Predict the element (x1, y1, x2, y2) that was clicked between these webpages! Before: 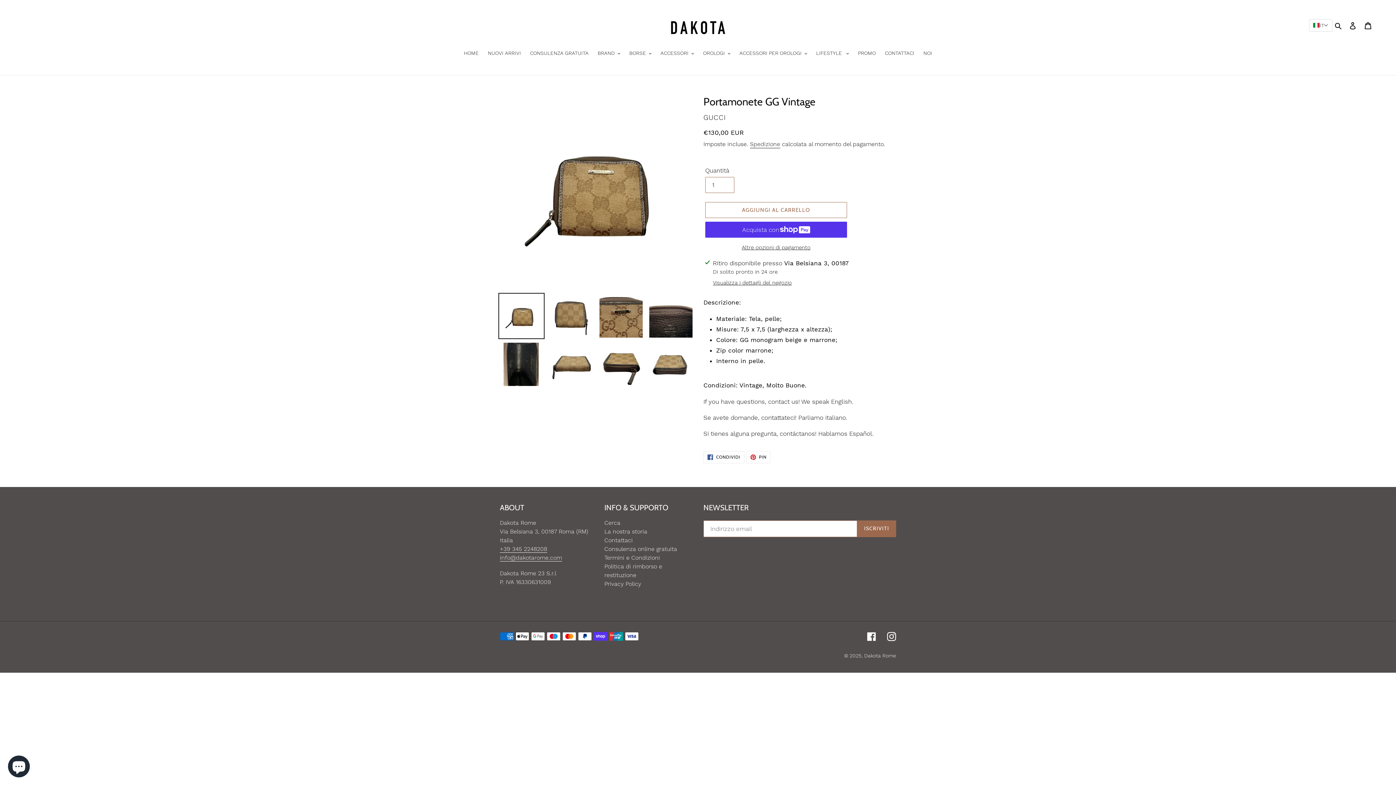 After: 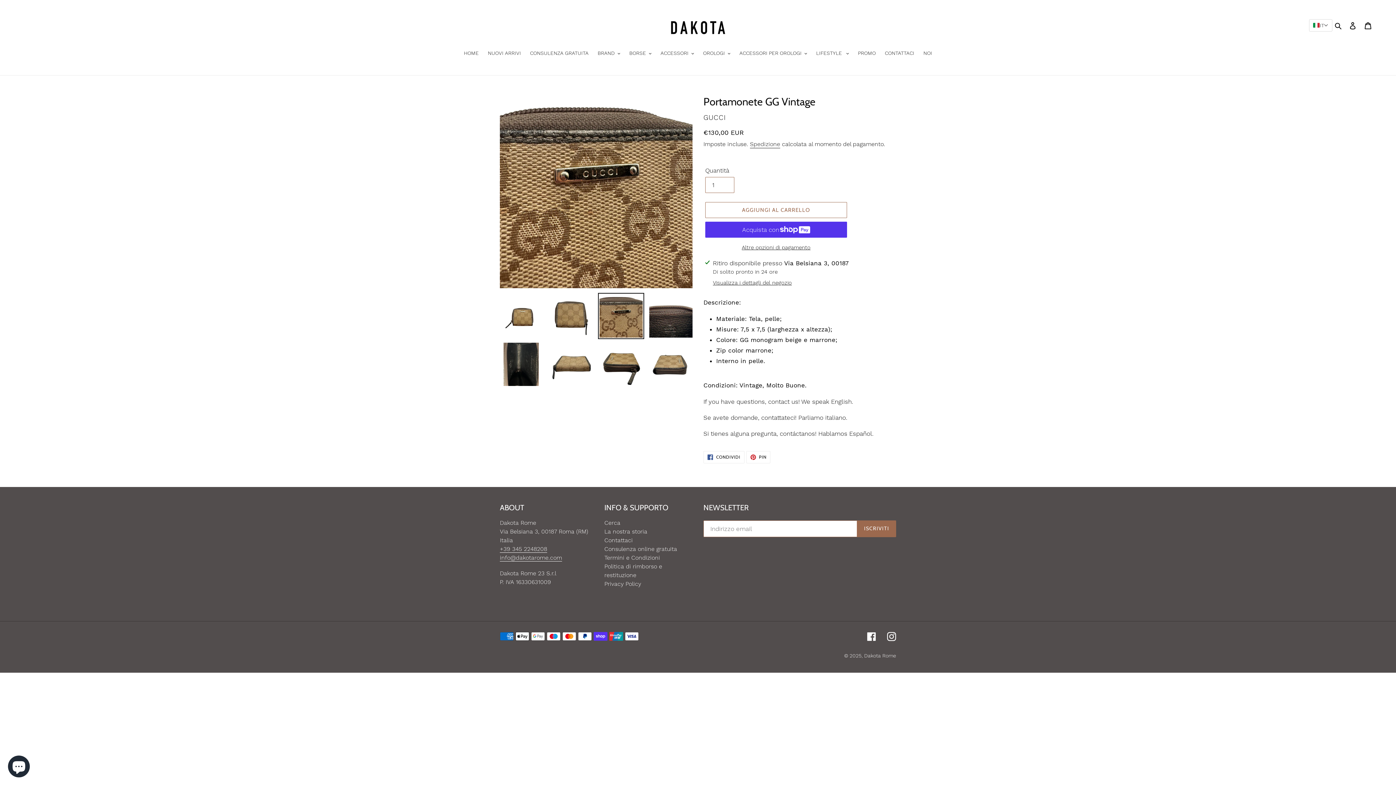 Action: bbox: (598, 293, 644, 339)